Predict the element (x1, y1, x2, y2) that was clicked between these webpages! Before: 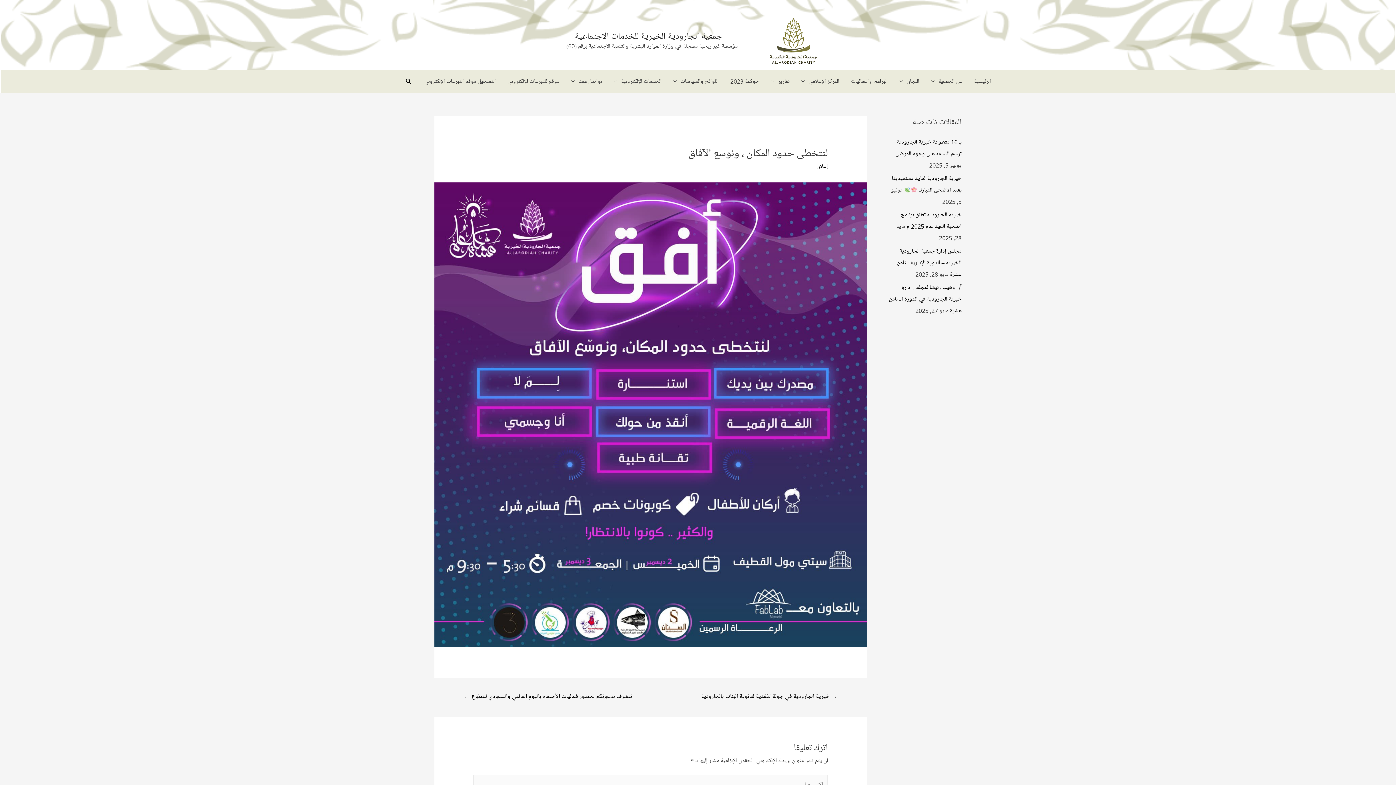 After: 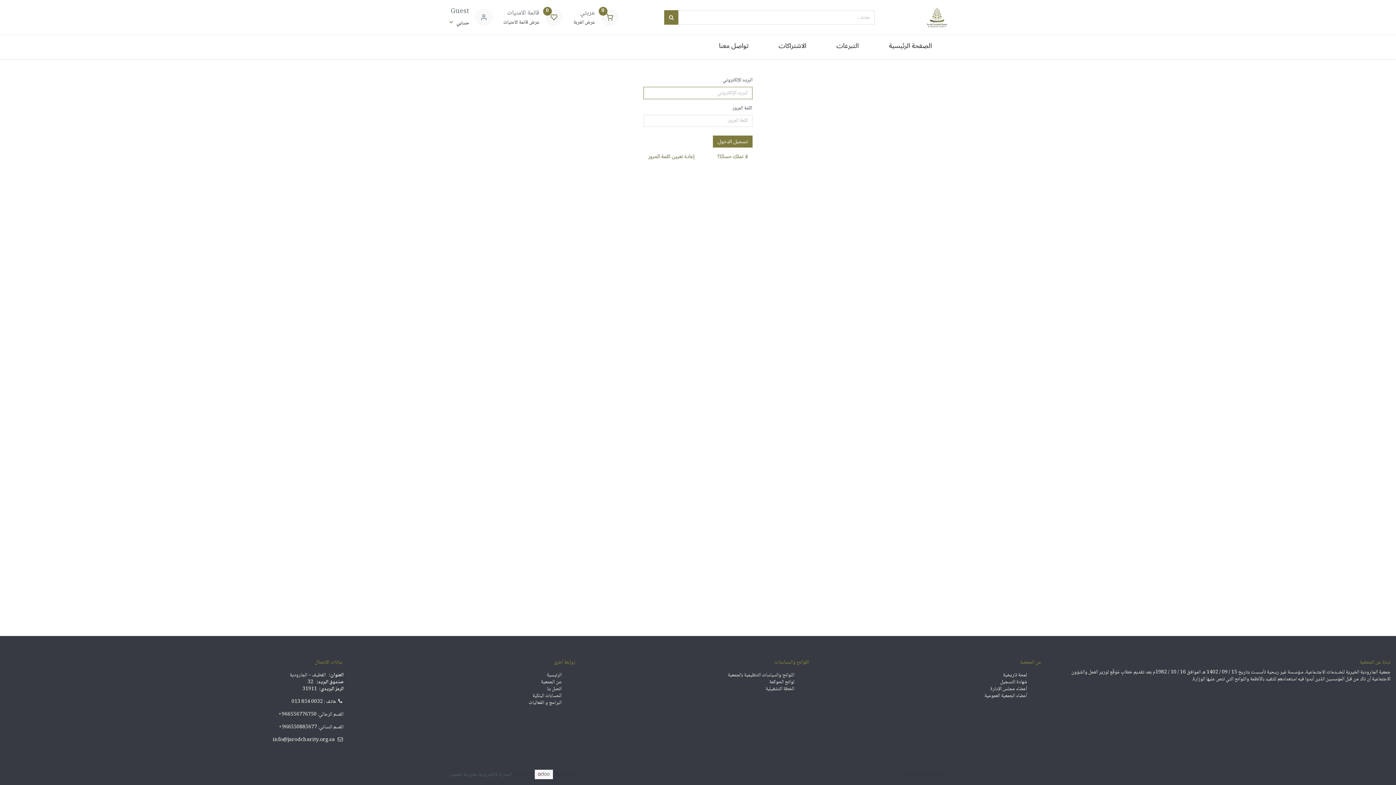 Action: bbox: (418, 69, 501, 92) label: التسجيل موقع التبرعات الإلكتروني